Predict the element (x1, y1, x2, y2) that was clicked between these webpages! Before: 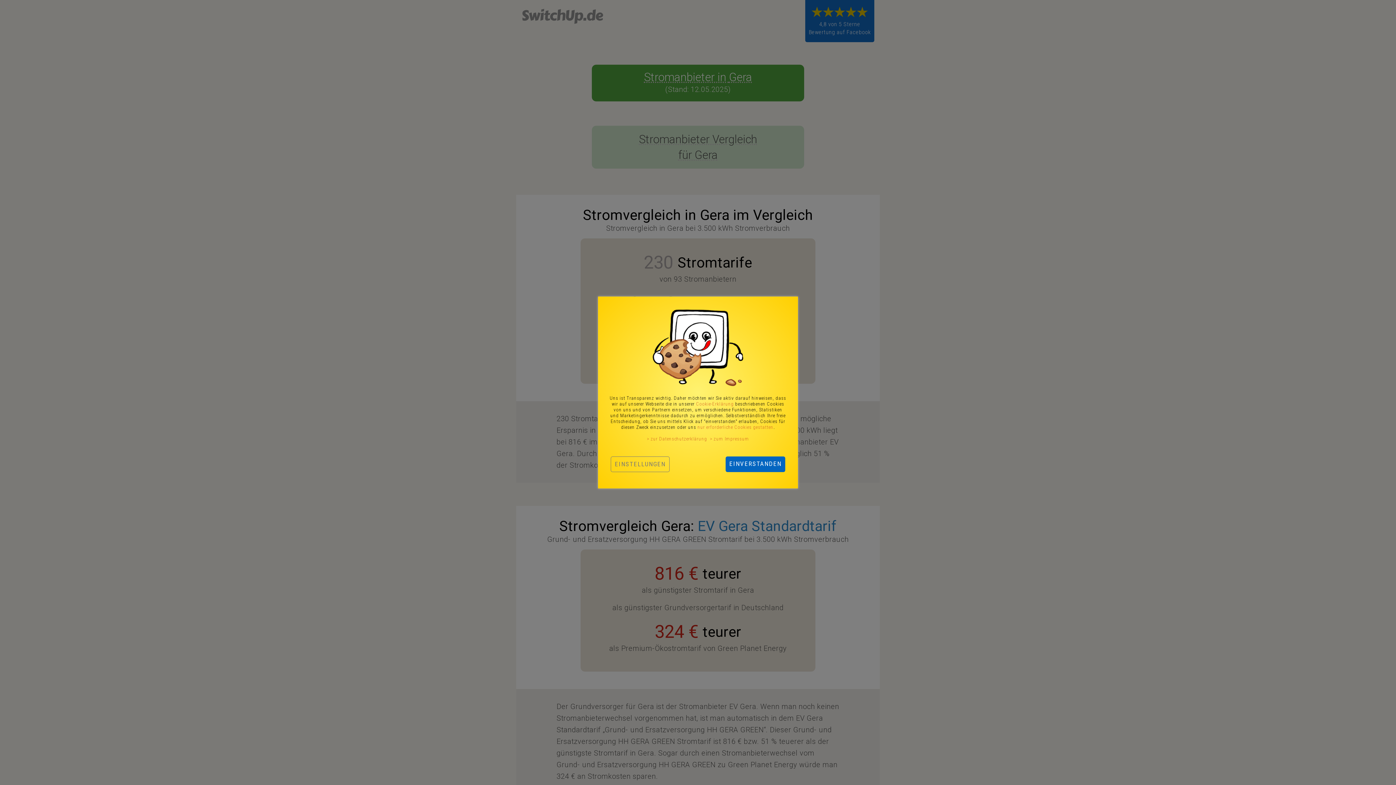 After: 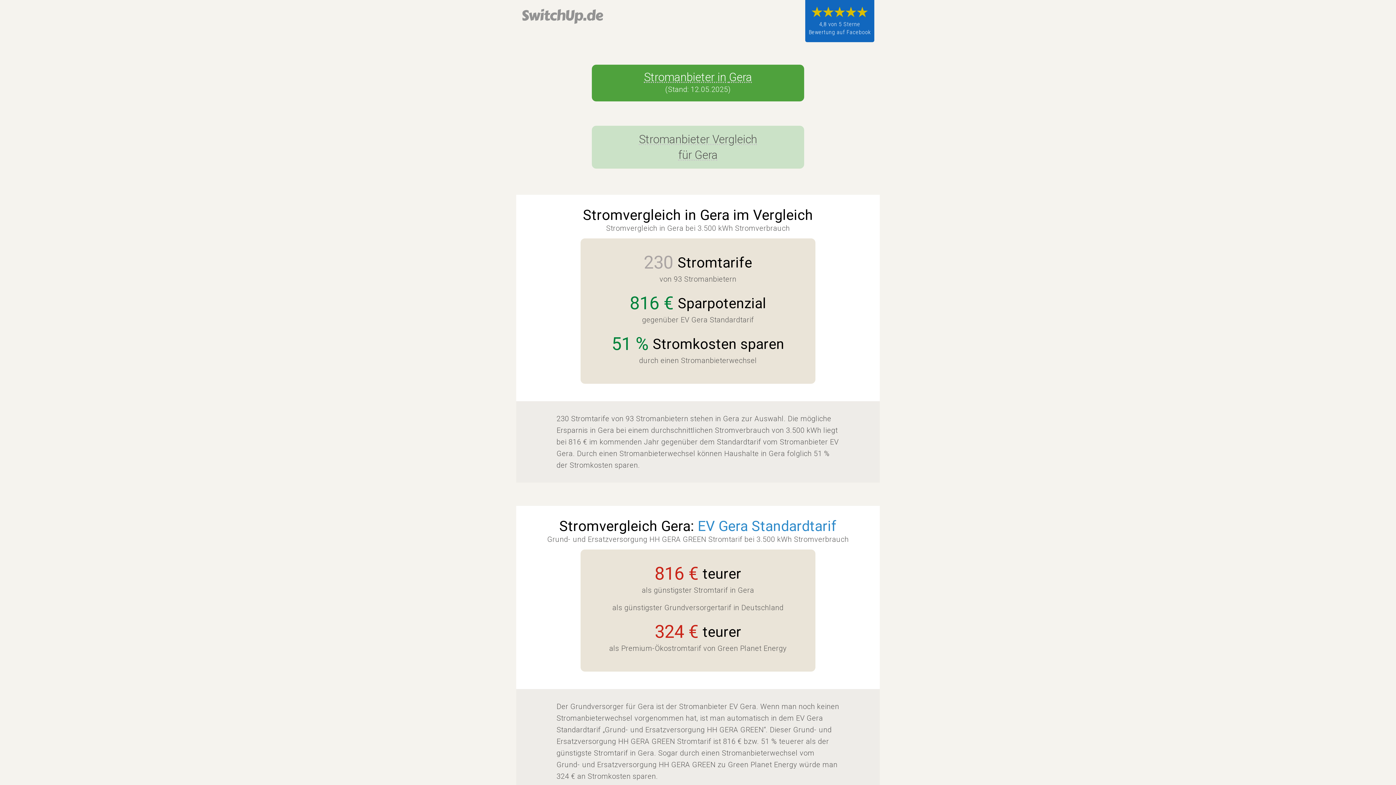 Action: label: nur erforderliche Cookies gestatten bbox: (697, 424, 773, 430)